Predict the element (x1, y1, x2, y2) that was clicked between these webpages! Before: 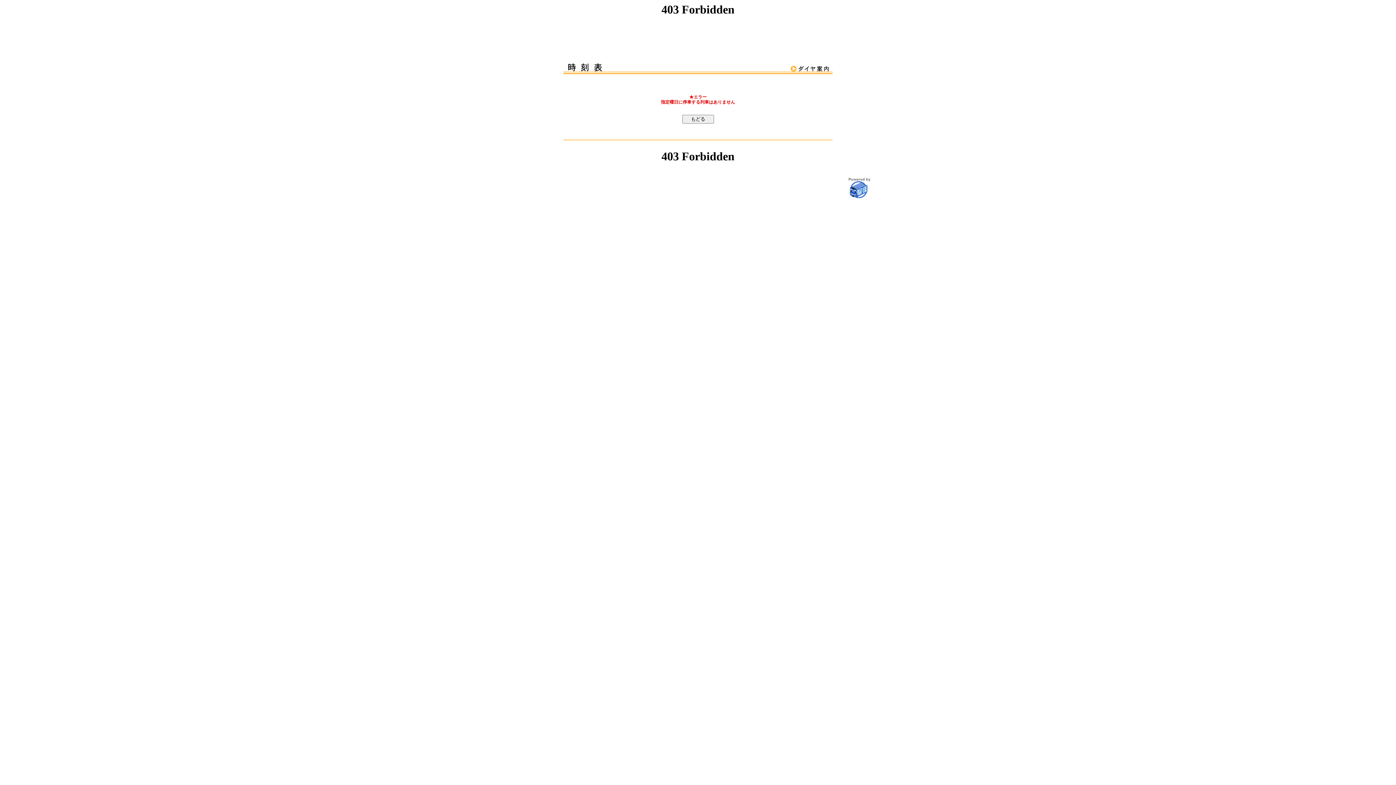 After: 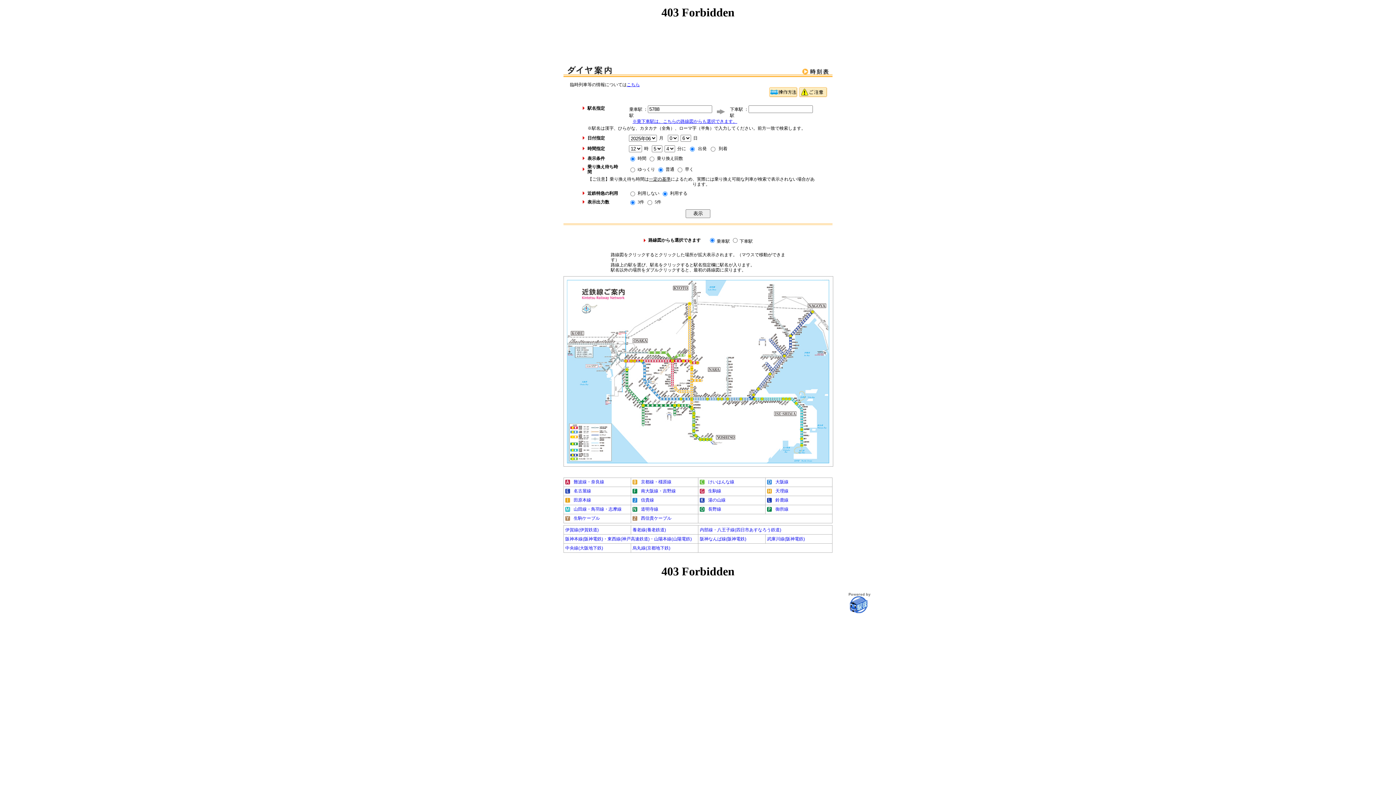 Action: bbox: (783, 70, 832, 75)